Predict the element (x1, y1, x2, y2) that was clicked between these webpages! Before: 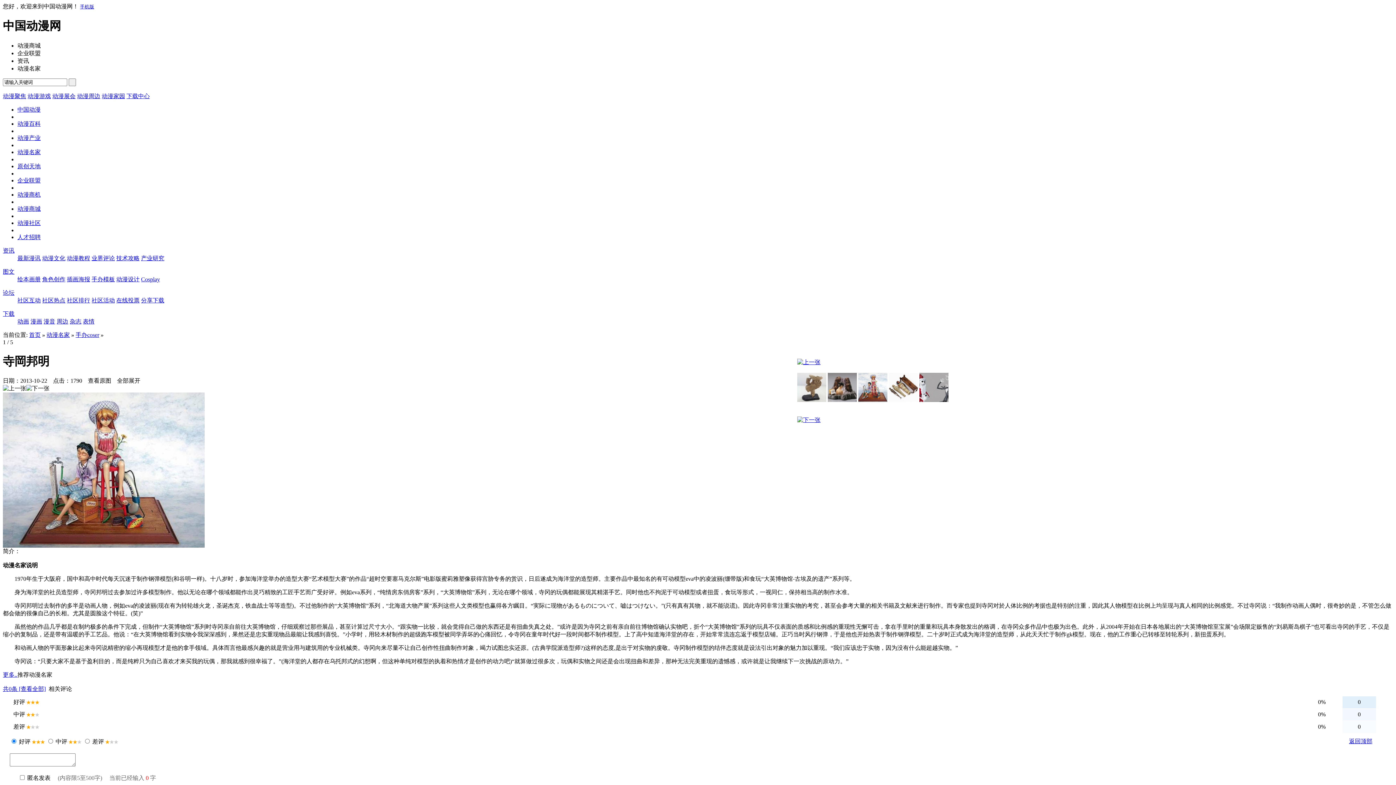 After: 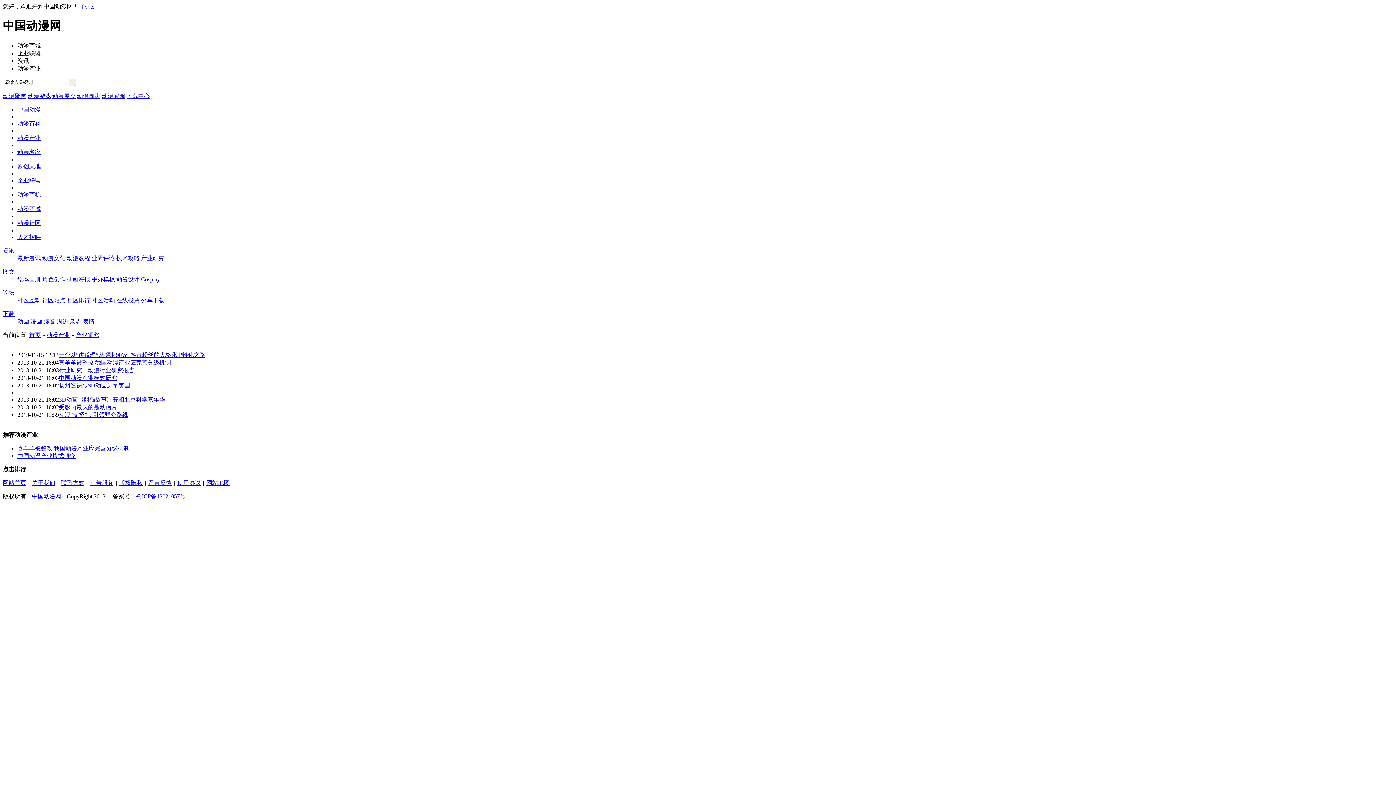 Action: label: 产业研究 bbox: (141, 255, 164, 261)